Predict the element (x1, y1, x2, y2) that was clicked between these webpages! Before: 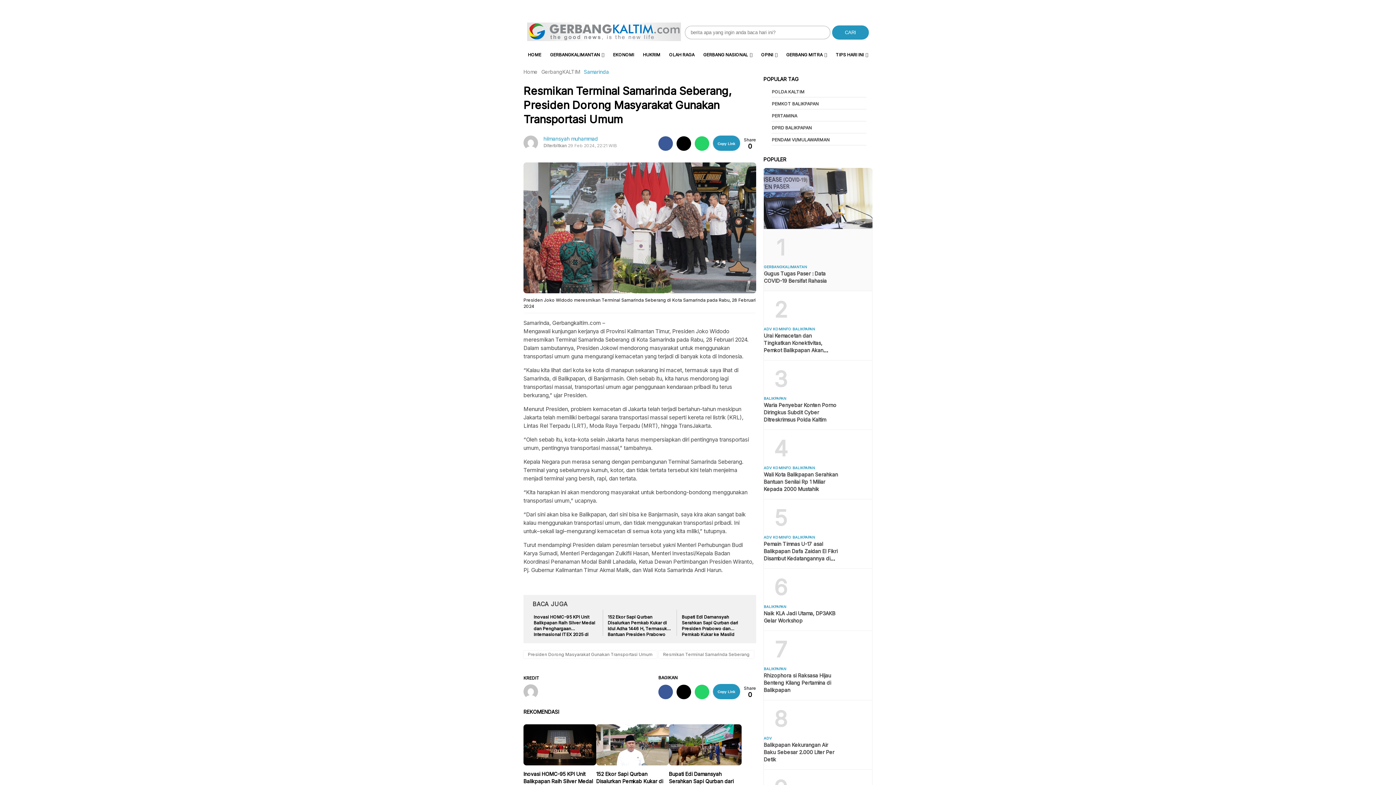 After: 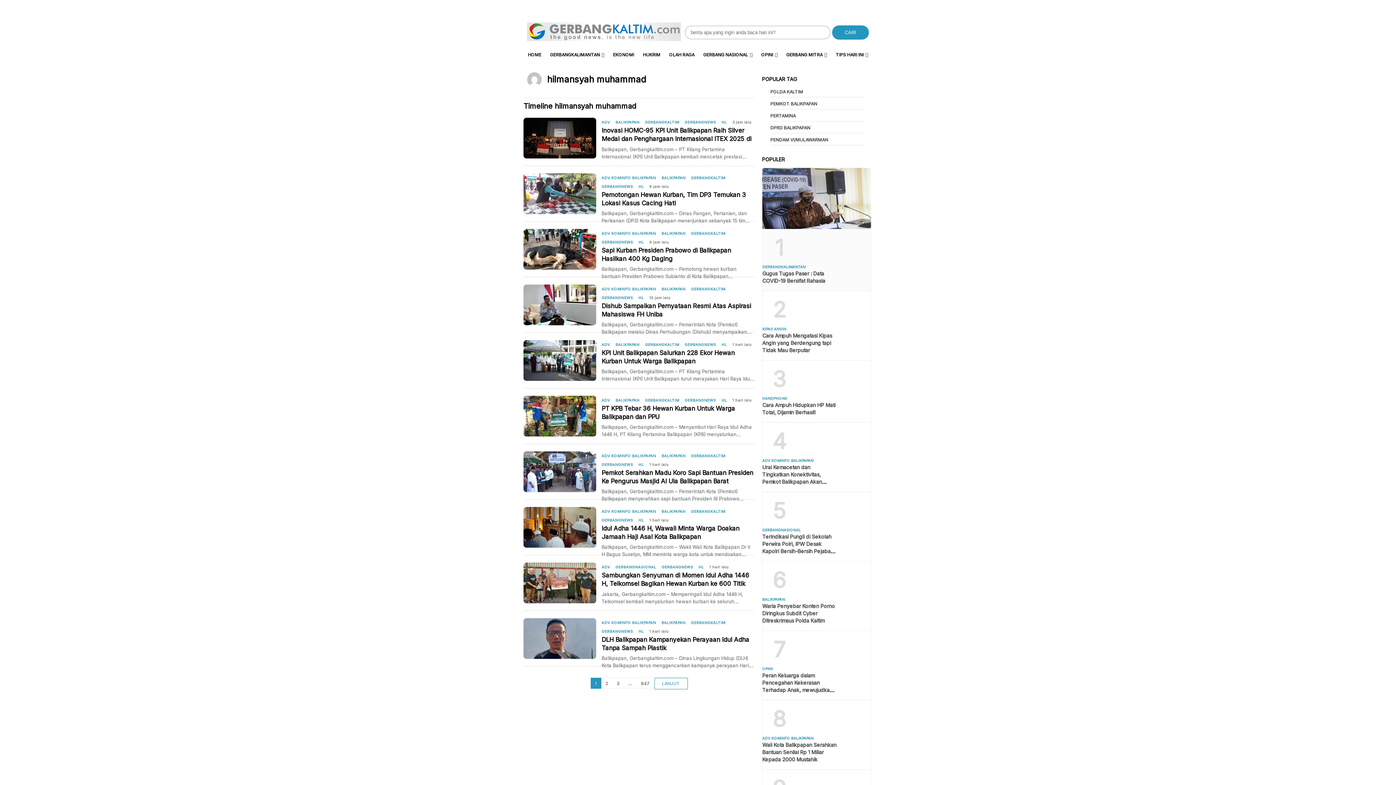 Action: bbox: (523, 684, 543, 700)